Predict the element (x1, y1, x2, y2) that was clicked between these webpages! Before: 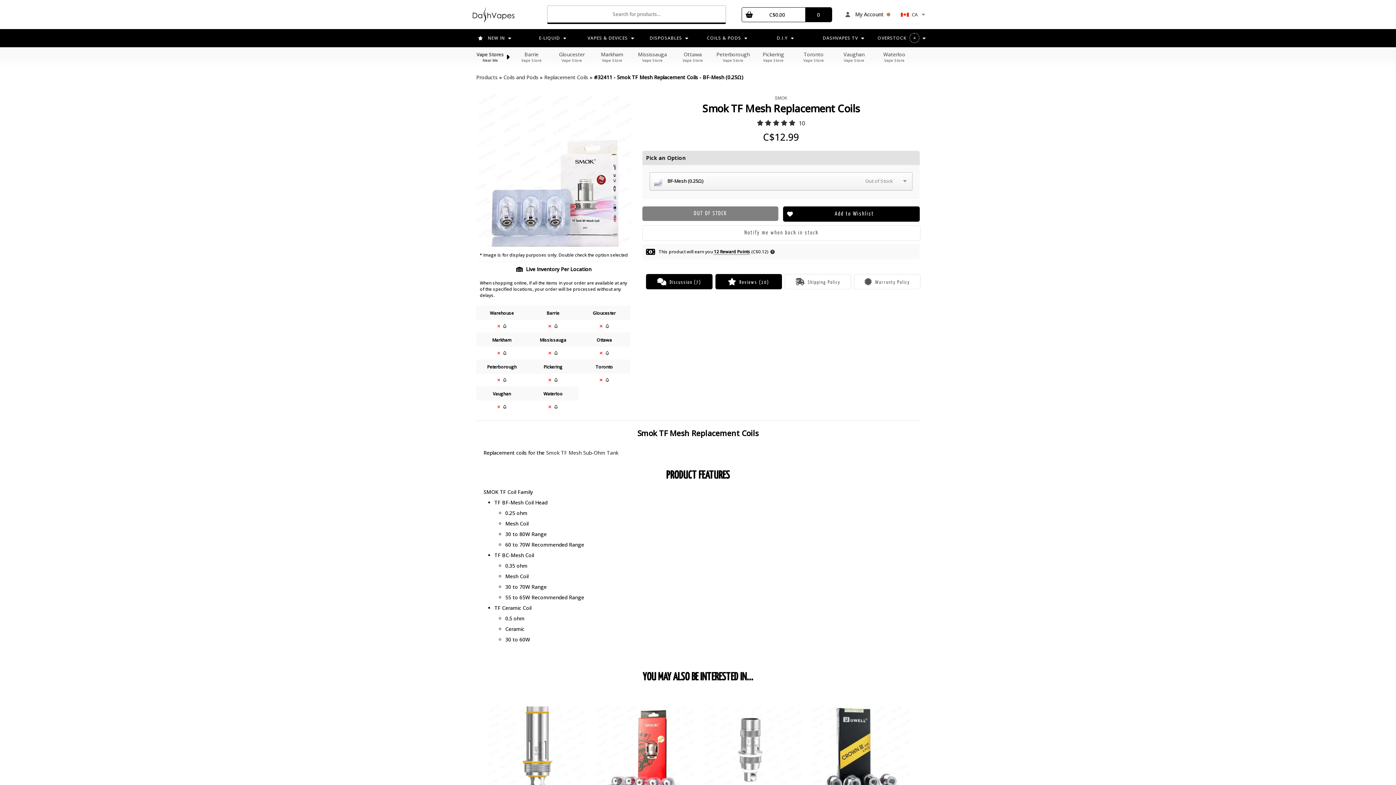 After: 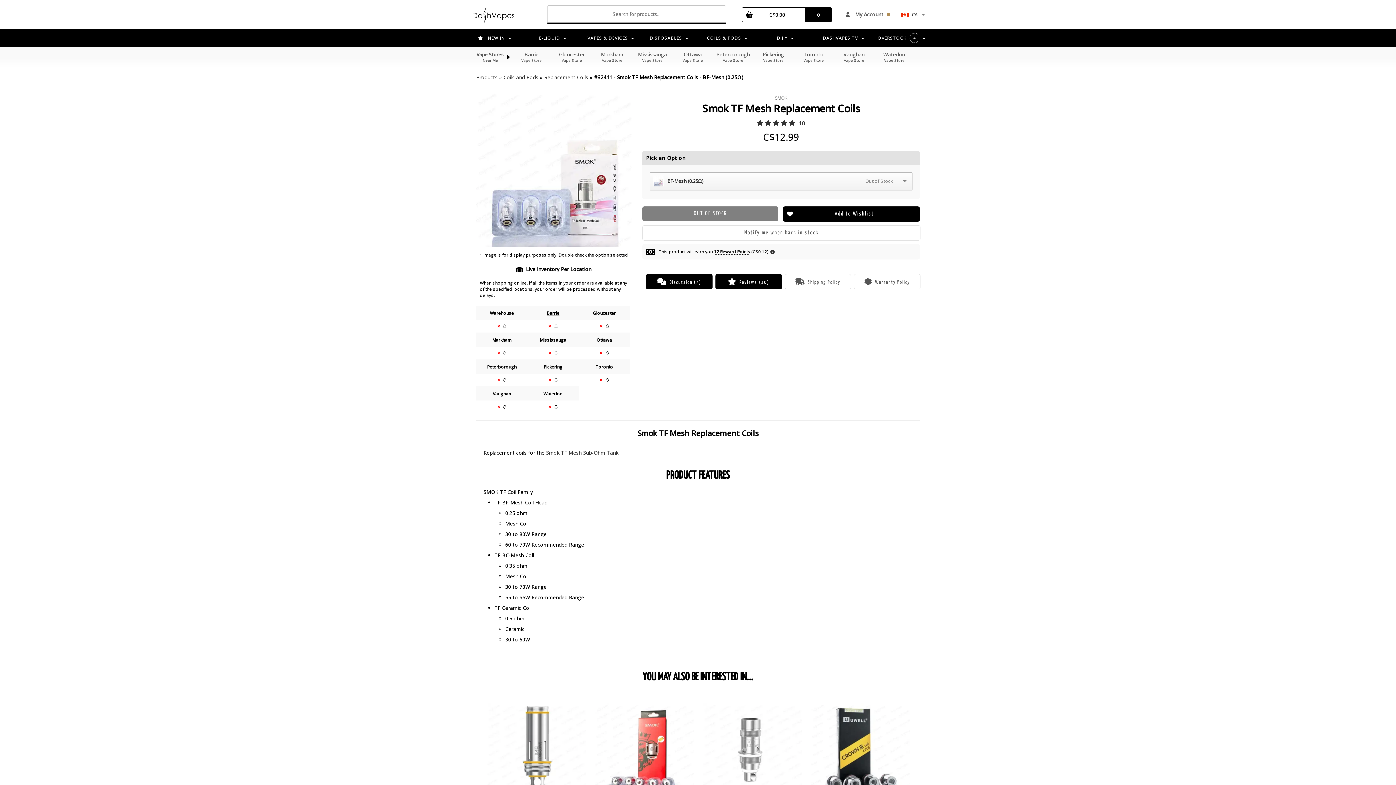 Action: label: Barrie bbox: (546, 310, 559, 316)